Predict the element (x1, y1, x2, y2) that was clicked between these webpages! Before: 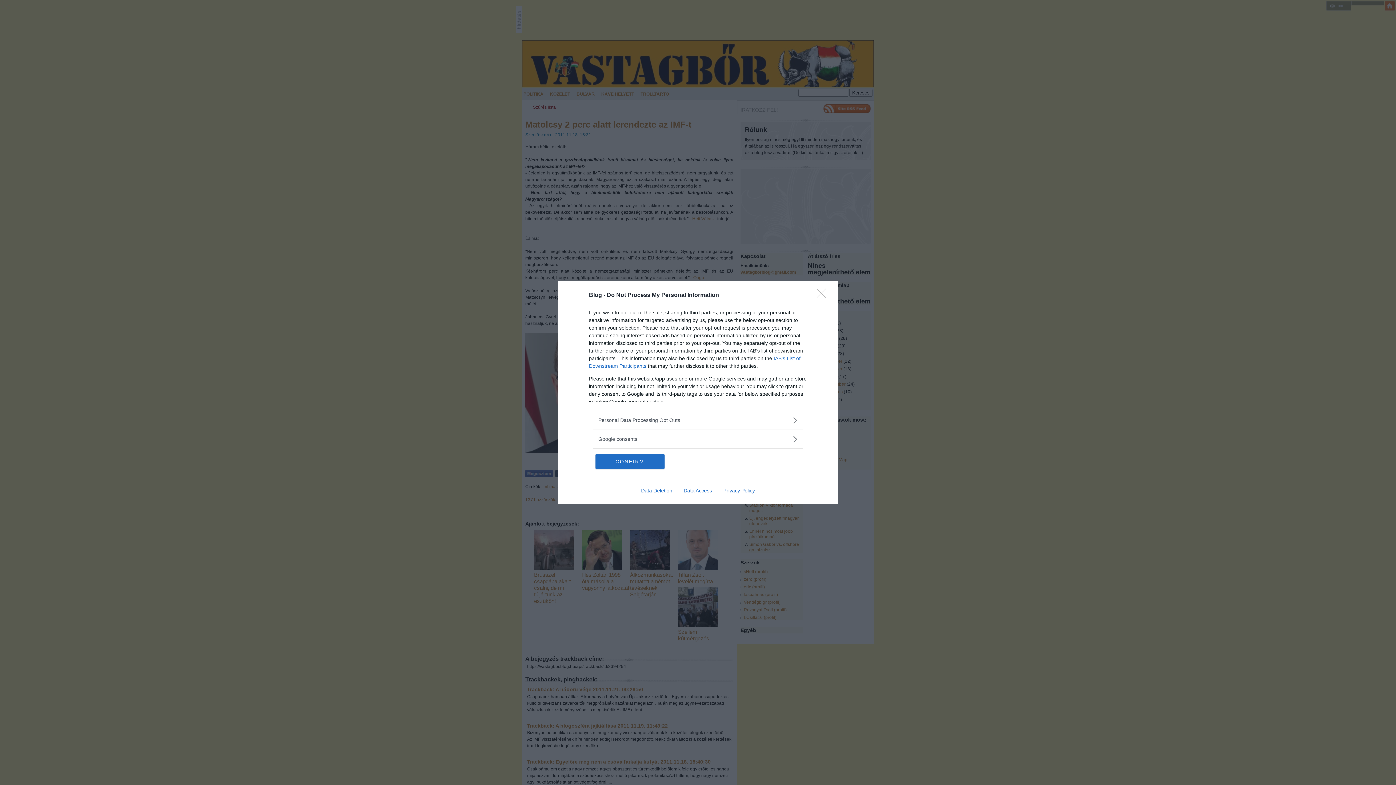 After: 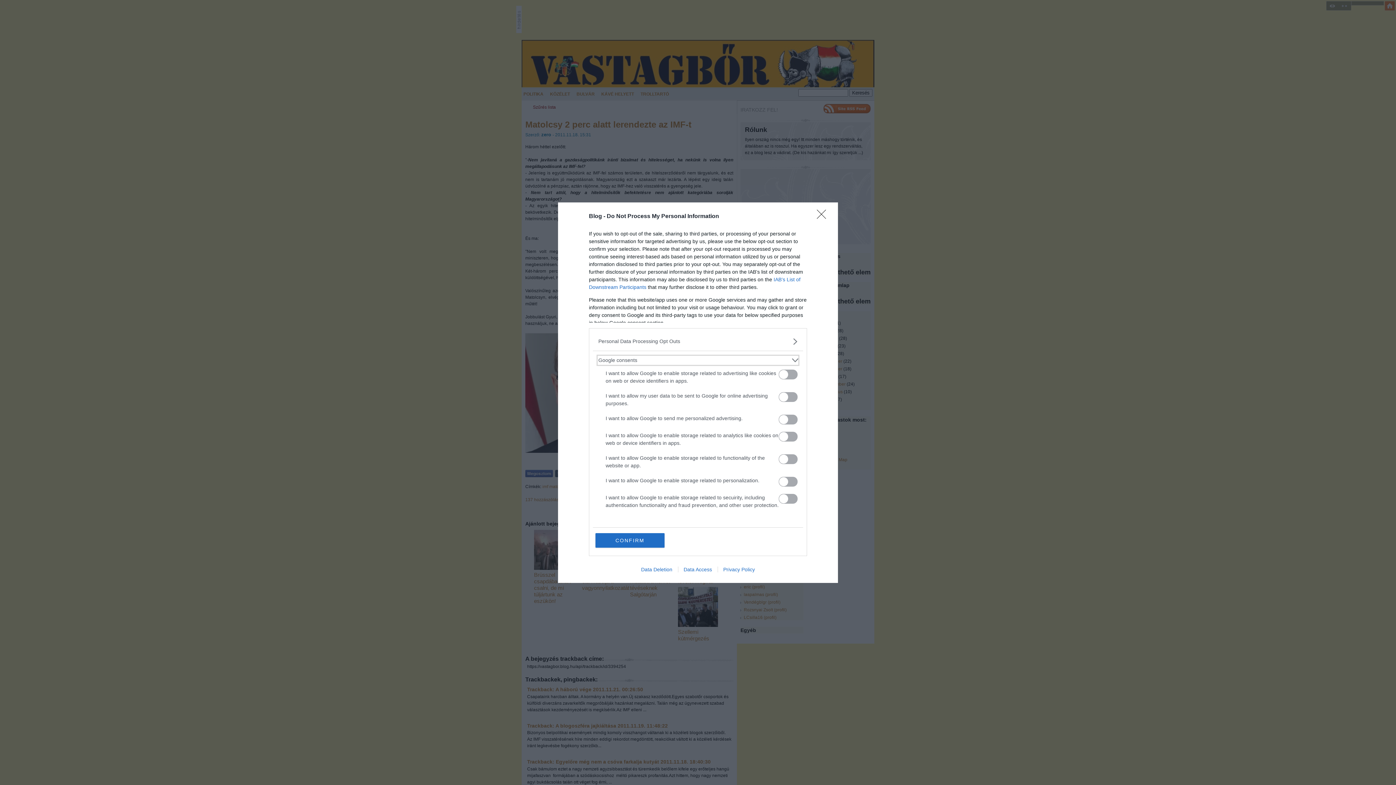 Action: bbox: (598, 435, 797, 443) label: Google consents